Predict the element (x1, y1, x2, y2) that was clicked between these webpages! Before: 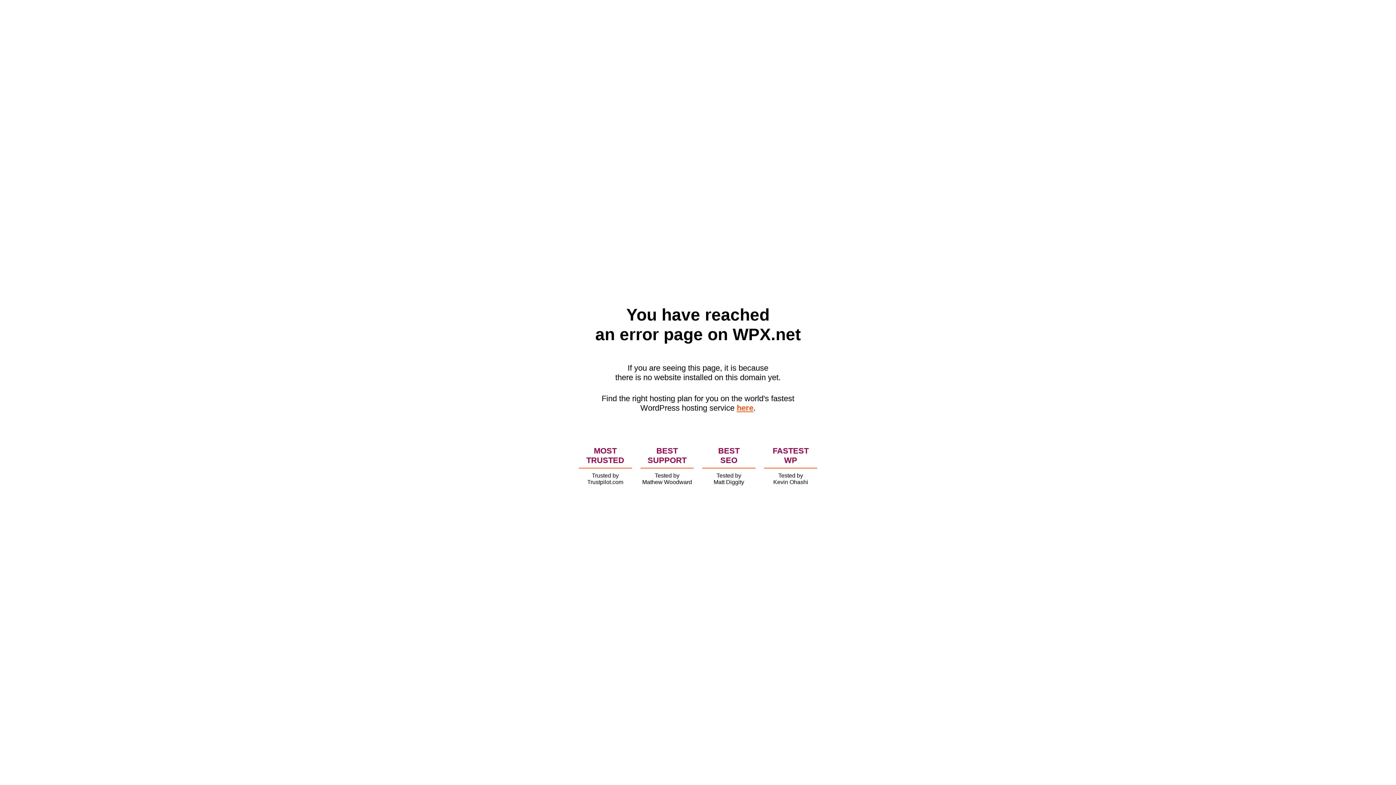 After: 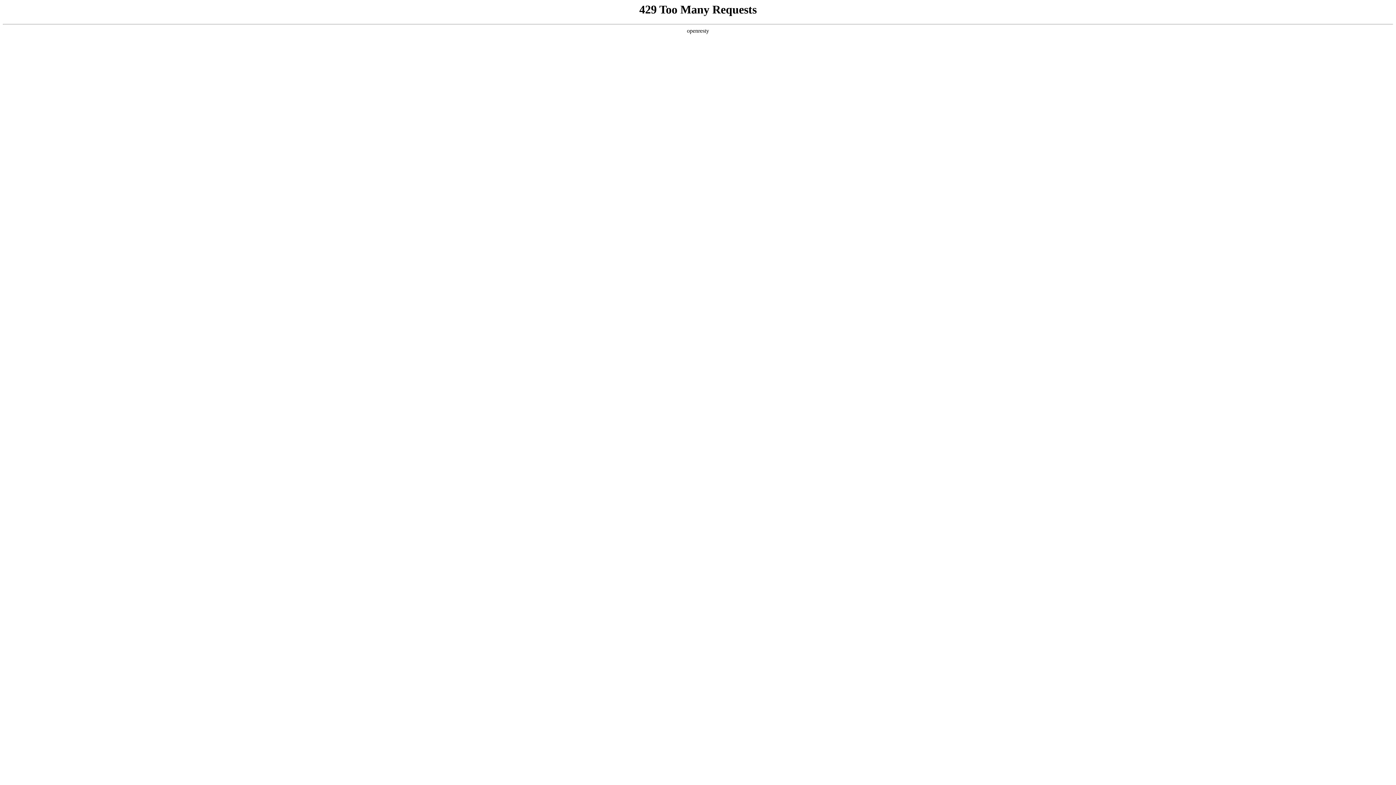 Action: label: here bbox: (736, 403, 753, 412)